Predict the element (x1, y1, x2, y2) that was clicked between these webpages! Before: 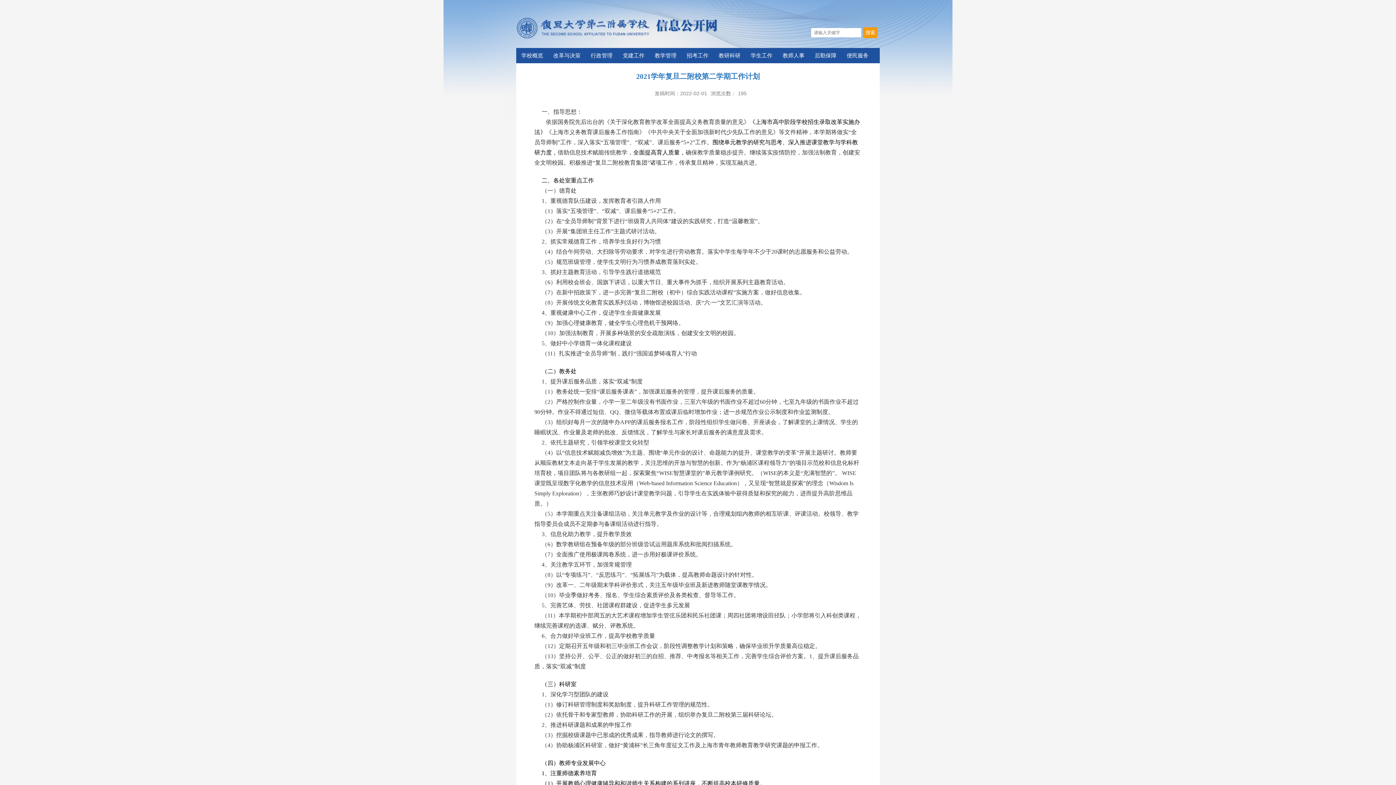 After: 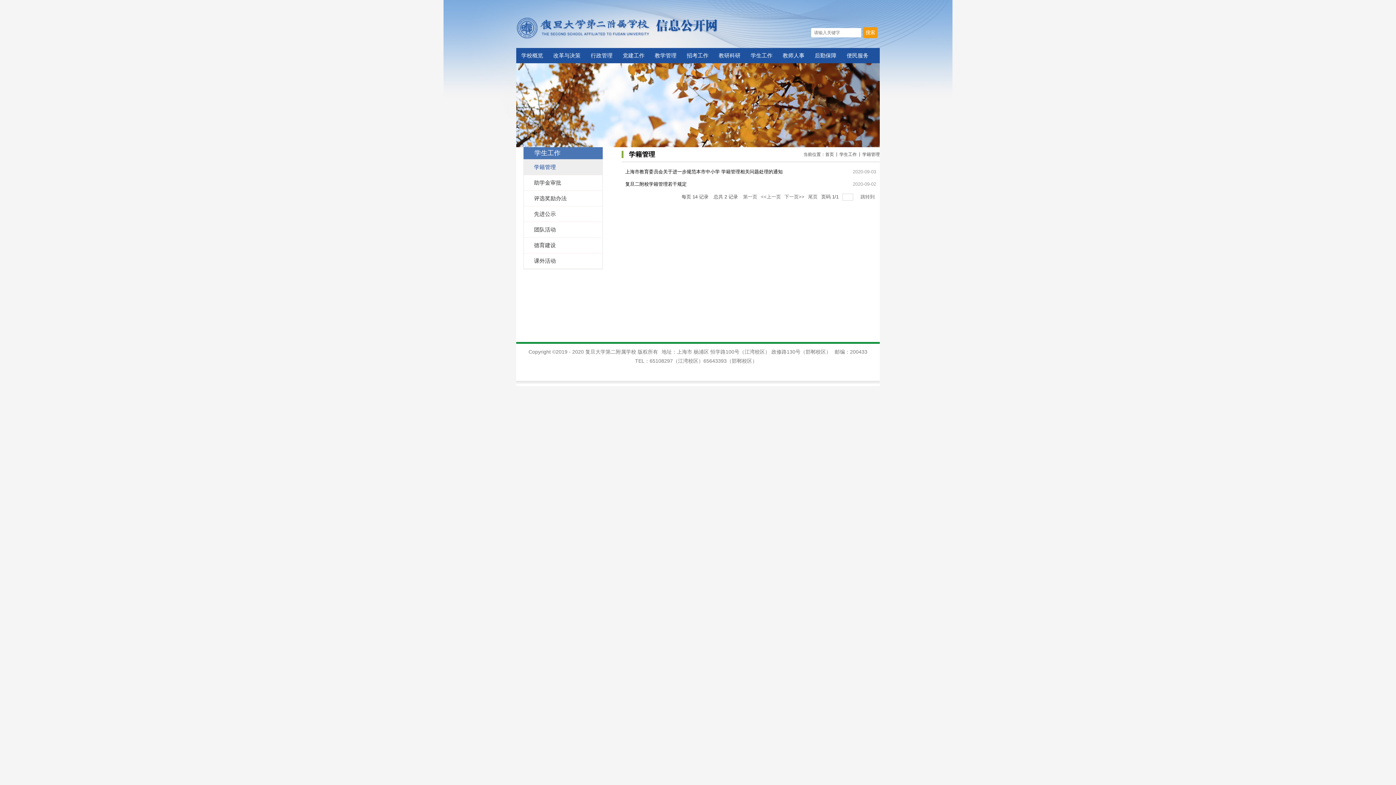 Action: label: 学生工作 bbox: (745, 48, 777, 63)